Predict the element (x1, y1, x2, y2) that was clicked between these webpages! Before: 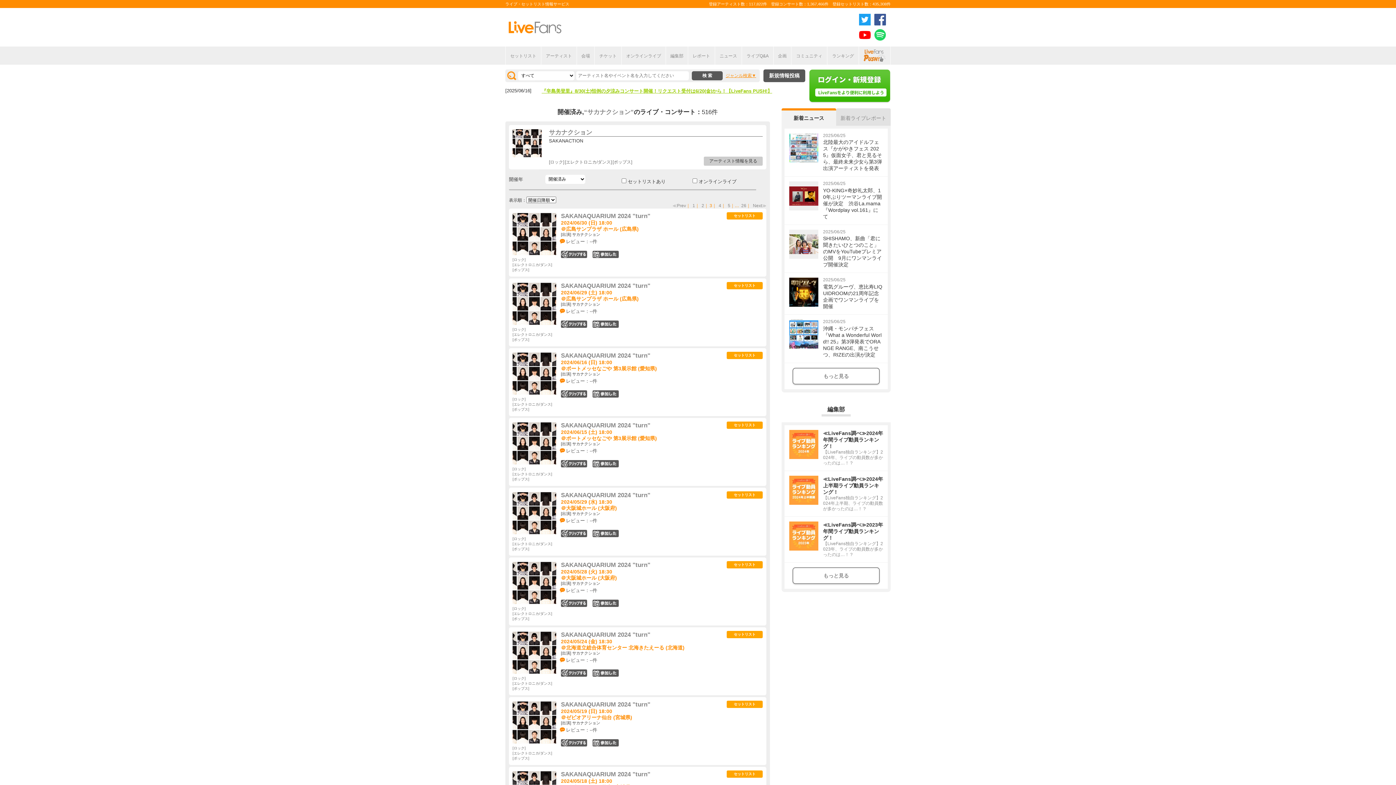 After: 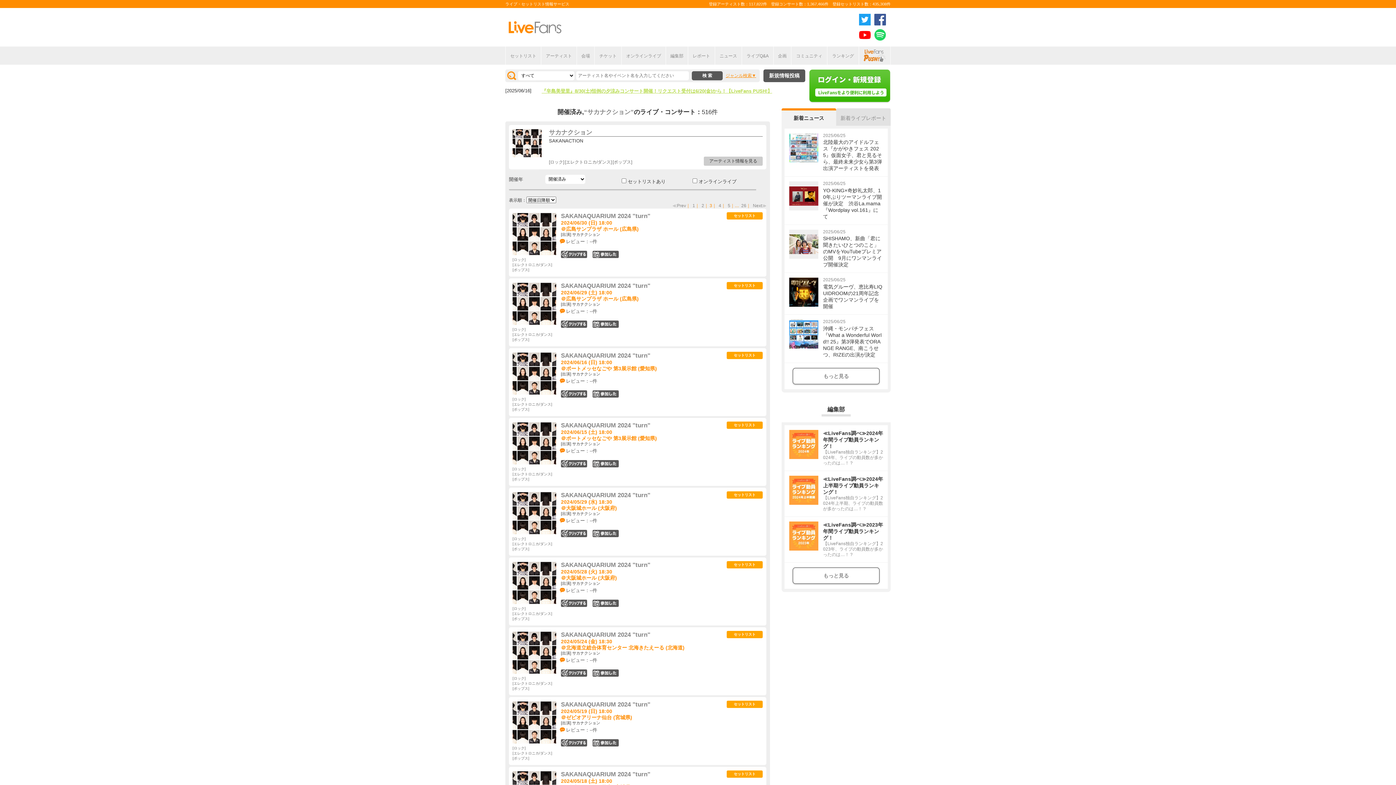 Action: label: 『辛島美登里』8/30(土)恒例の夕涼みコンサート開催！リクエスト受付は6/20(金)から！【LiveFans PUSH!】 bbox: (541, 88, 772, 93)